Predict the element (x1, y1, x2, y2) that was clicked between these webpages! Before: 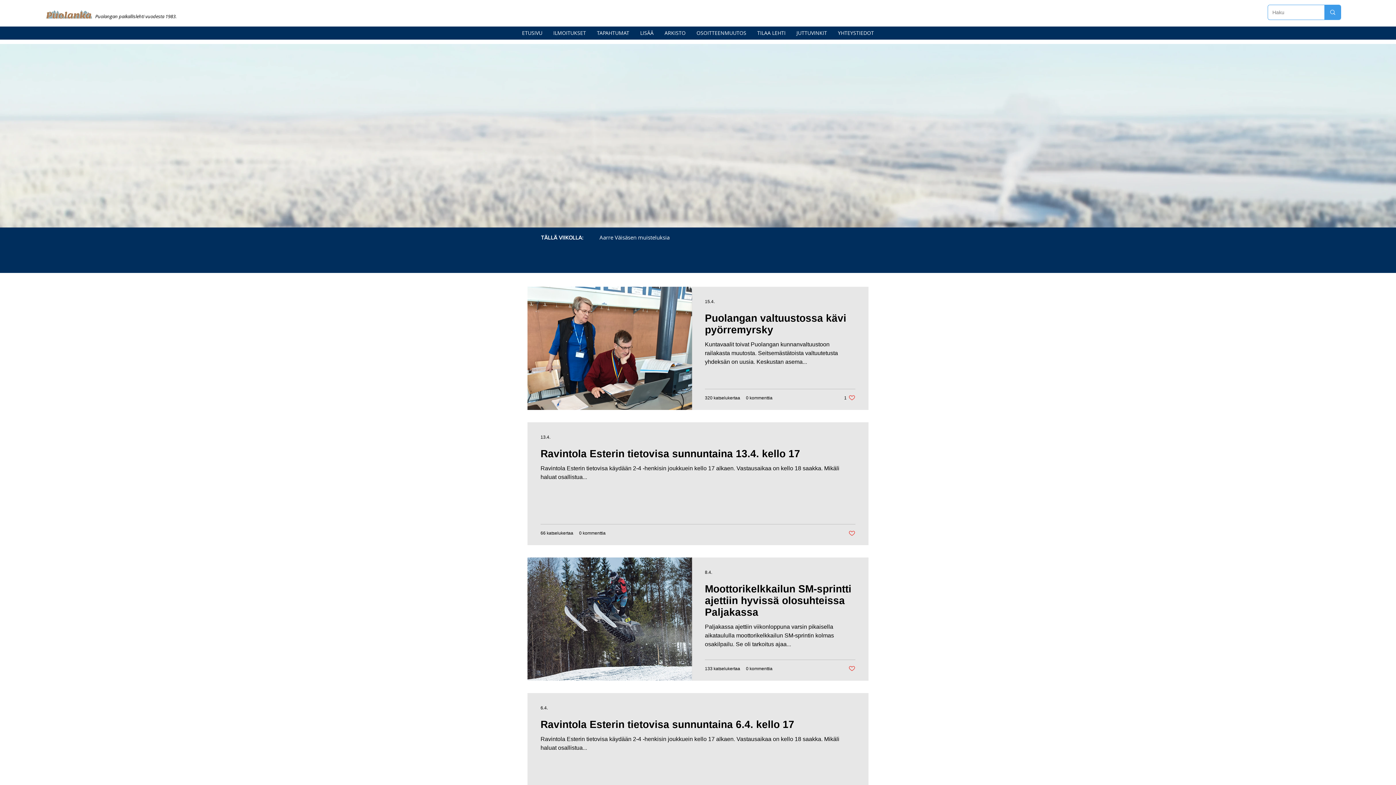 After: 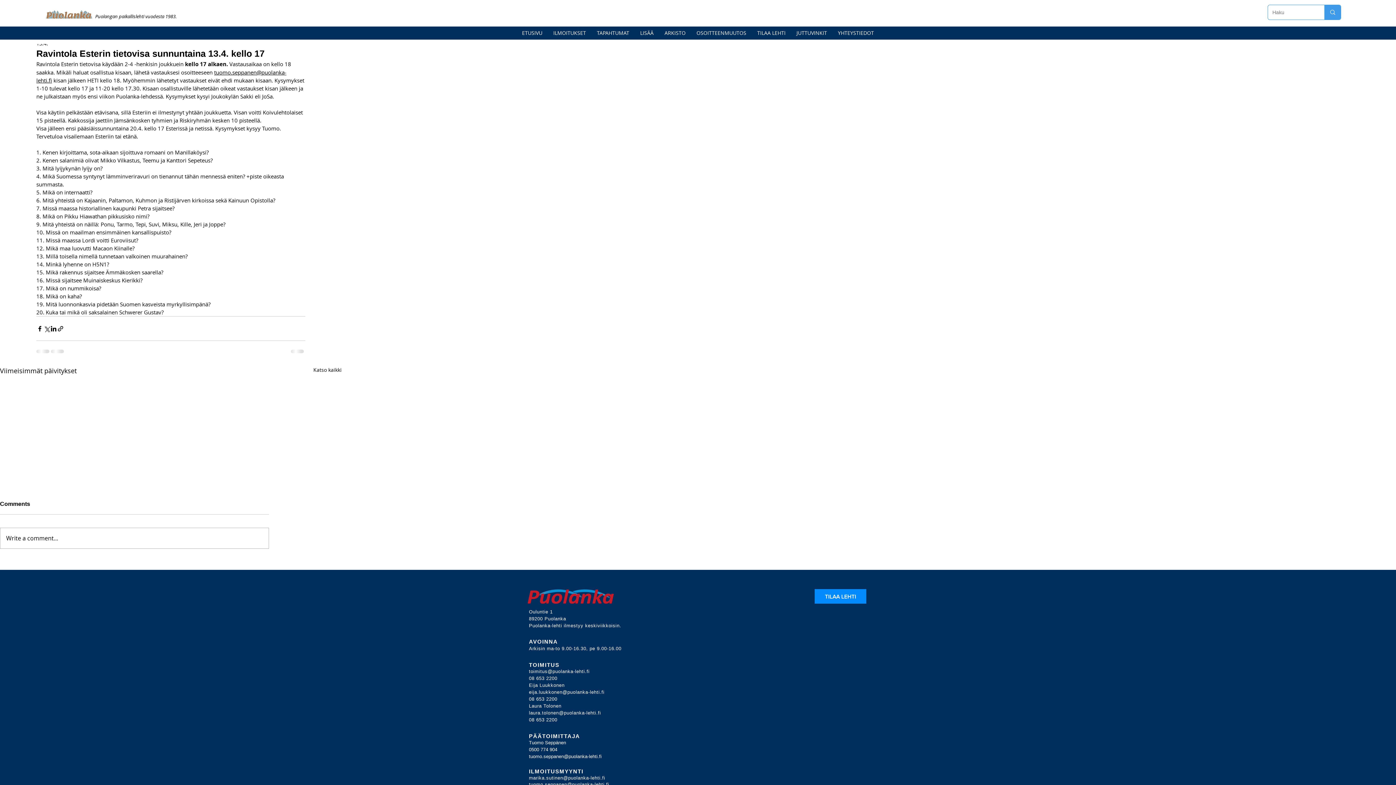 Action: bbox: (540, 447, 855, 464) label: Ravintola Esterin tietovisa sunnuntaina 13.4. kello 17